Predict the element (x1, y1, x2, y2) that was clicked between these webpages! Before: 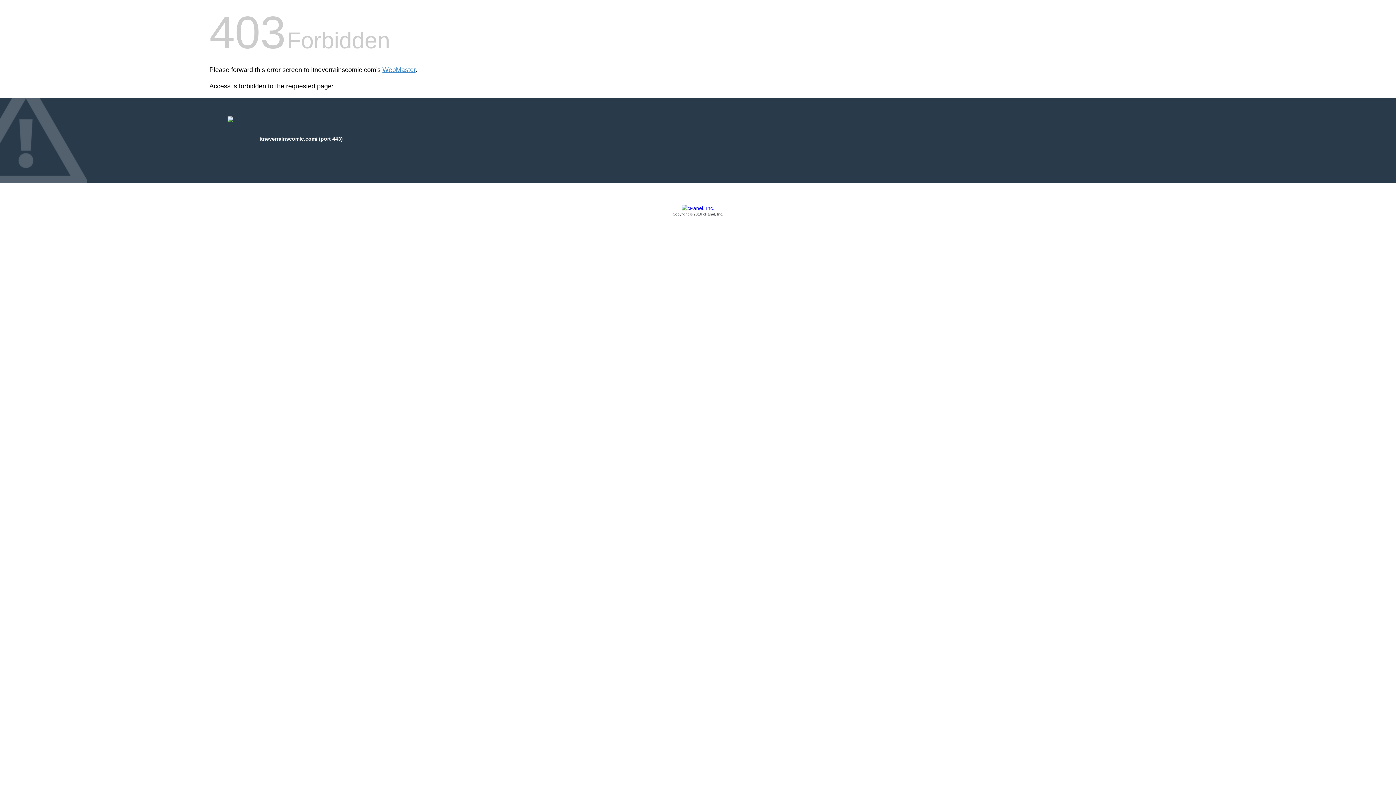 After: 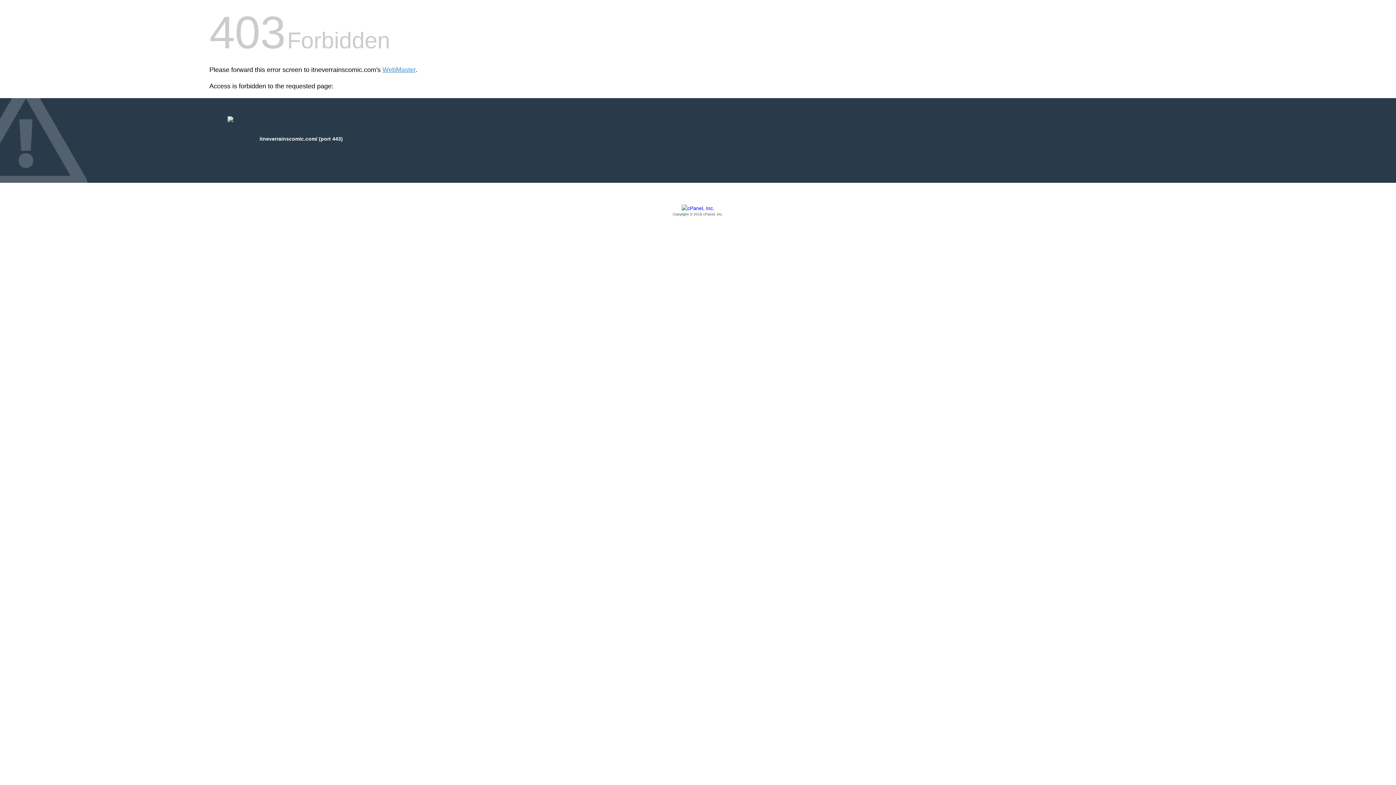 Action: label: Copyright © 2016 cPanel, Inc. bbox: (209, 205, 1186, 217)